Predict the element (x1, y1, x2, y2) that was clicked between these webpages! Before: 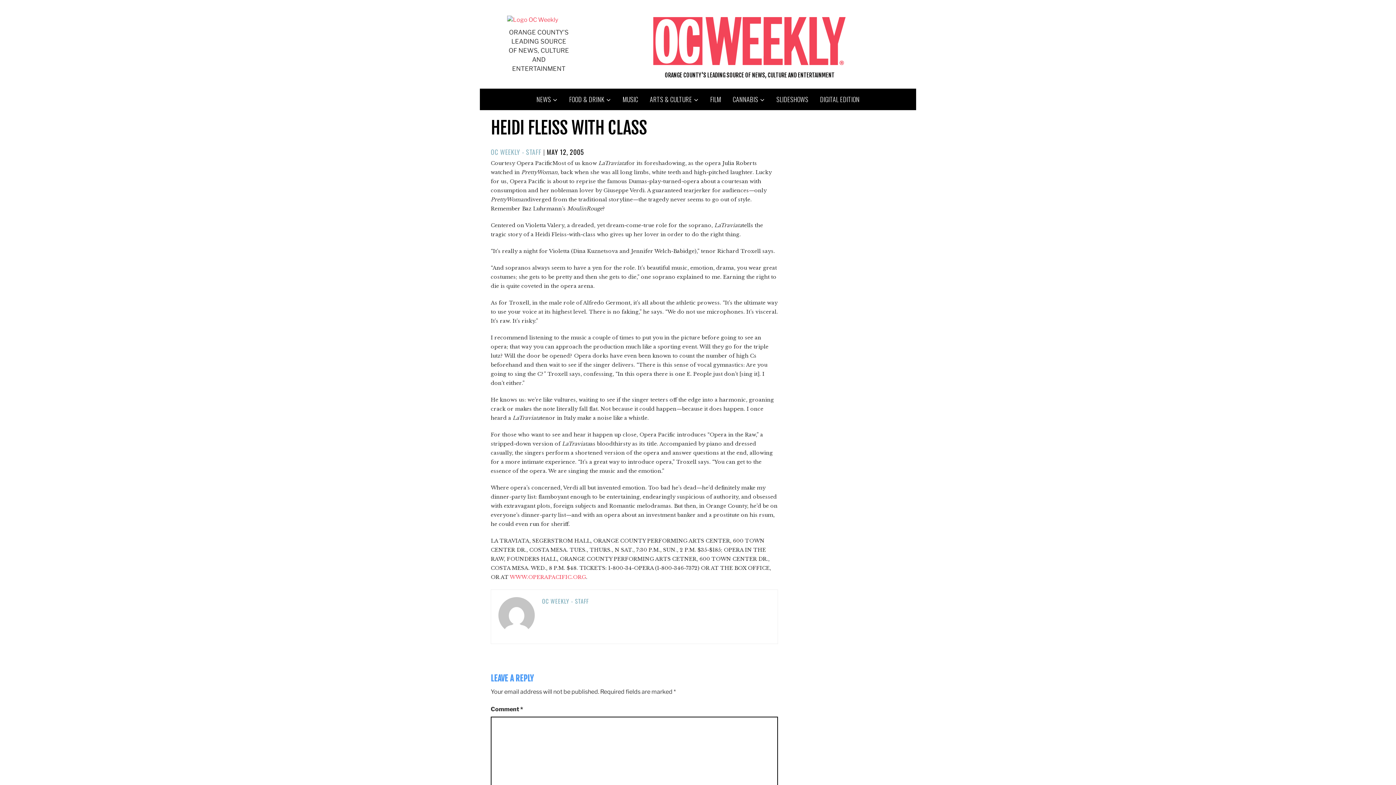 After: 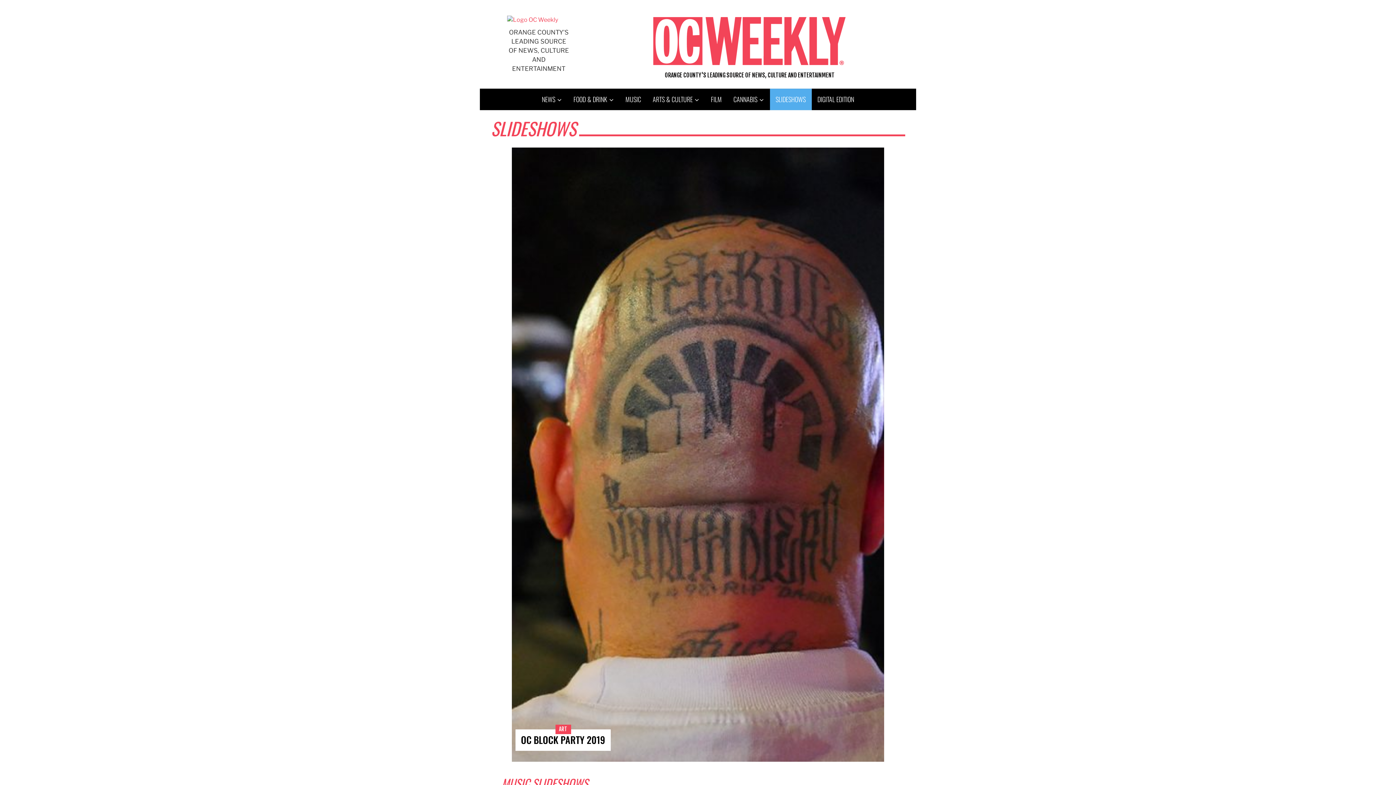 Action: bbox: (770, 88, 814, 110) label: SLIDESHOWS